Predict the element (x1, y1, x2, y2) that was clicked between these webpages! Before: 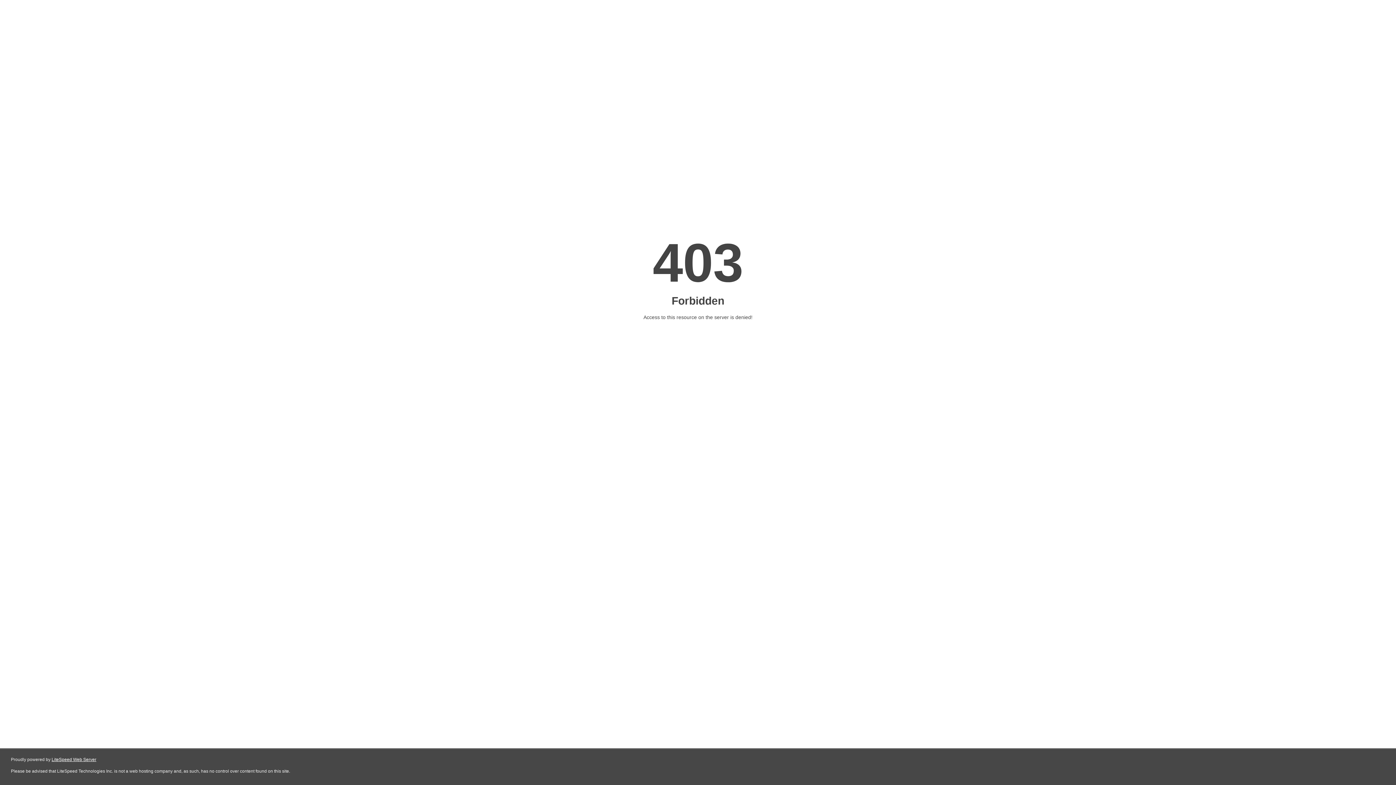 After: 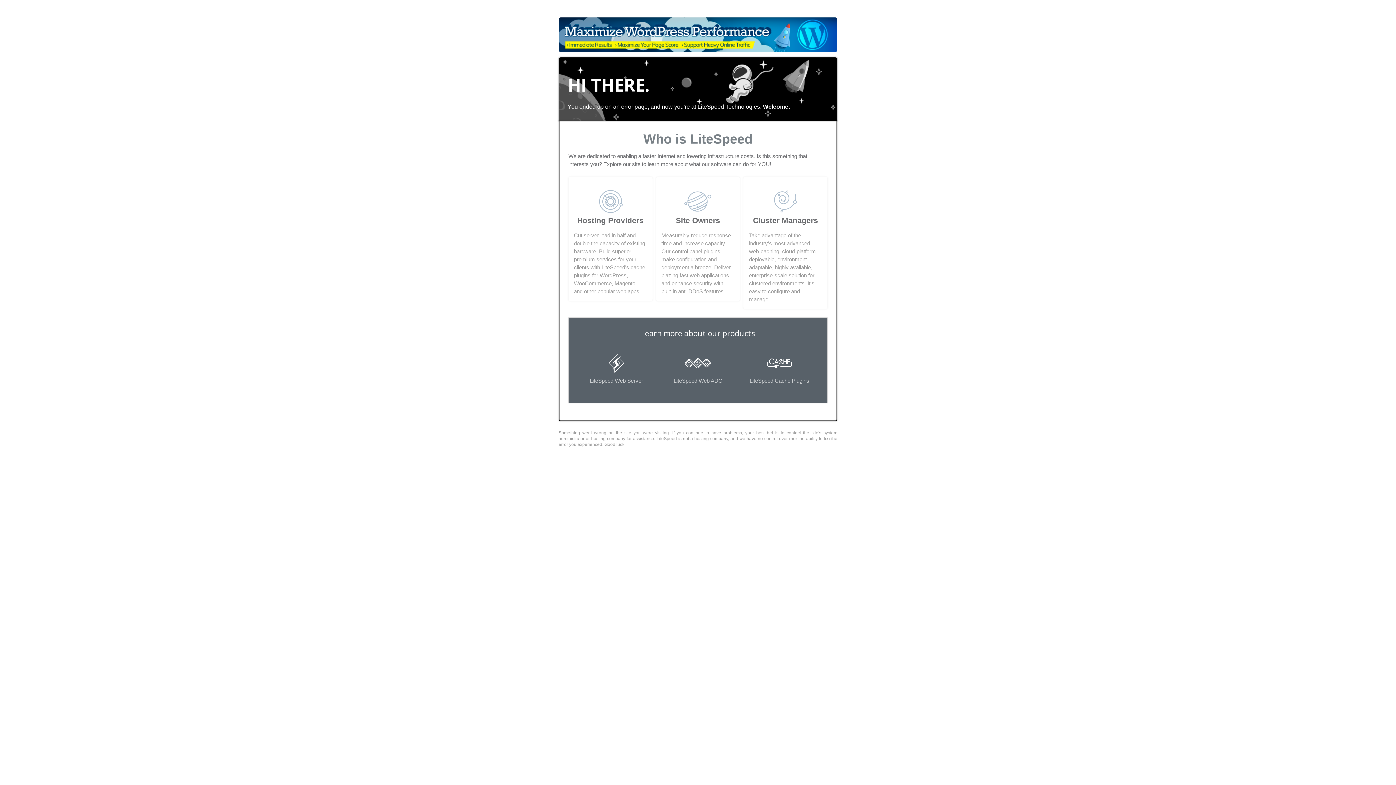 Action: label: LiteSpeed Web Server bbox: (51, 757, 96, 762)